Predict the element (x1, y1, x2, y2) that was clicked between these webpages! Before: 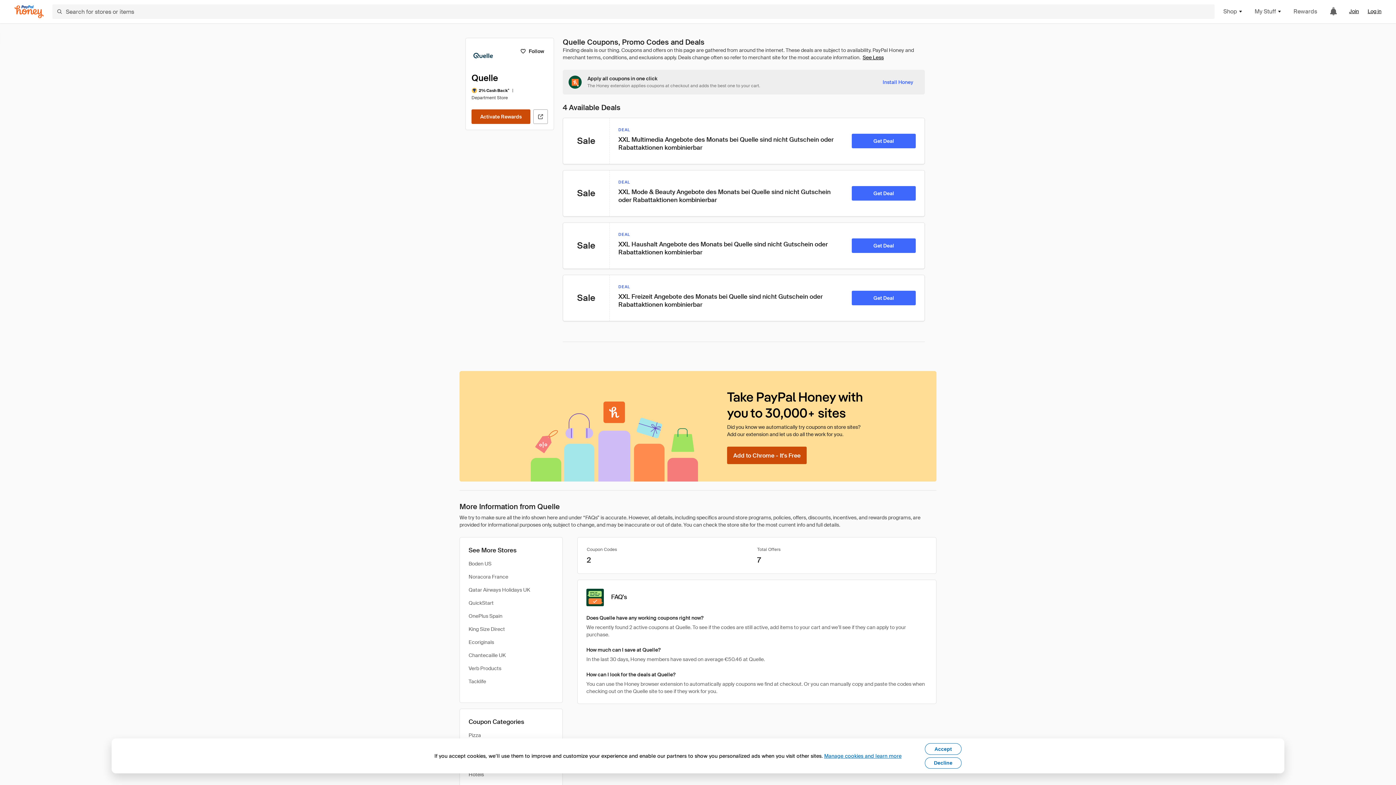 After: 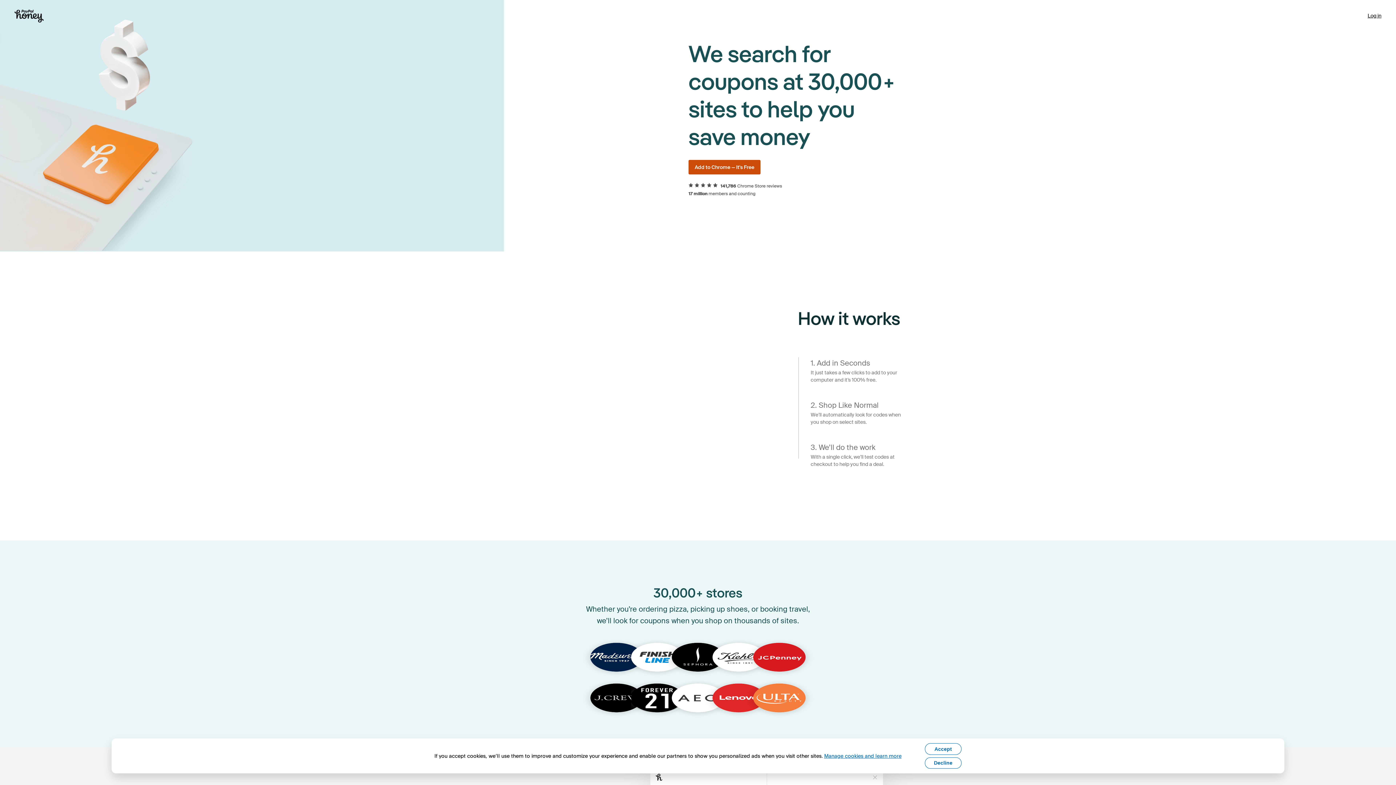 Action: bbox: (14, 5, 43, 18) label: Honey